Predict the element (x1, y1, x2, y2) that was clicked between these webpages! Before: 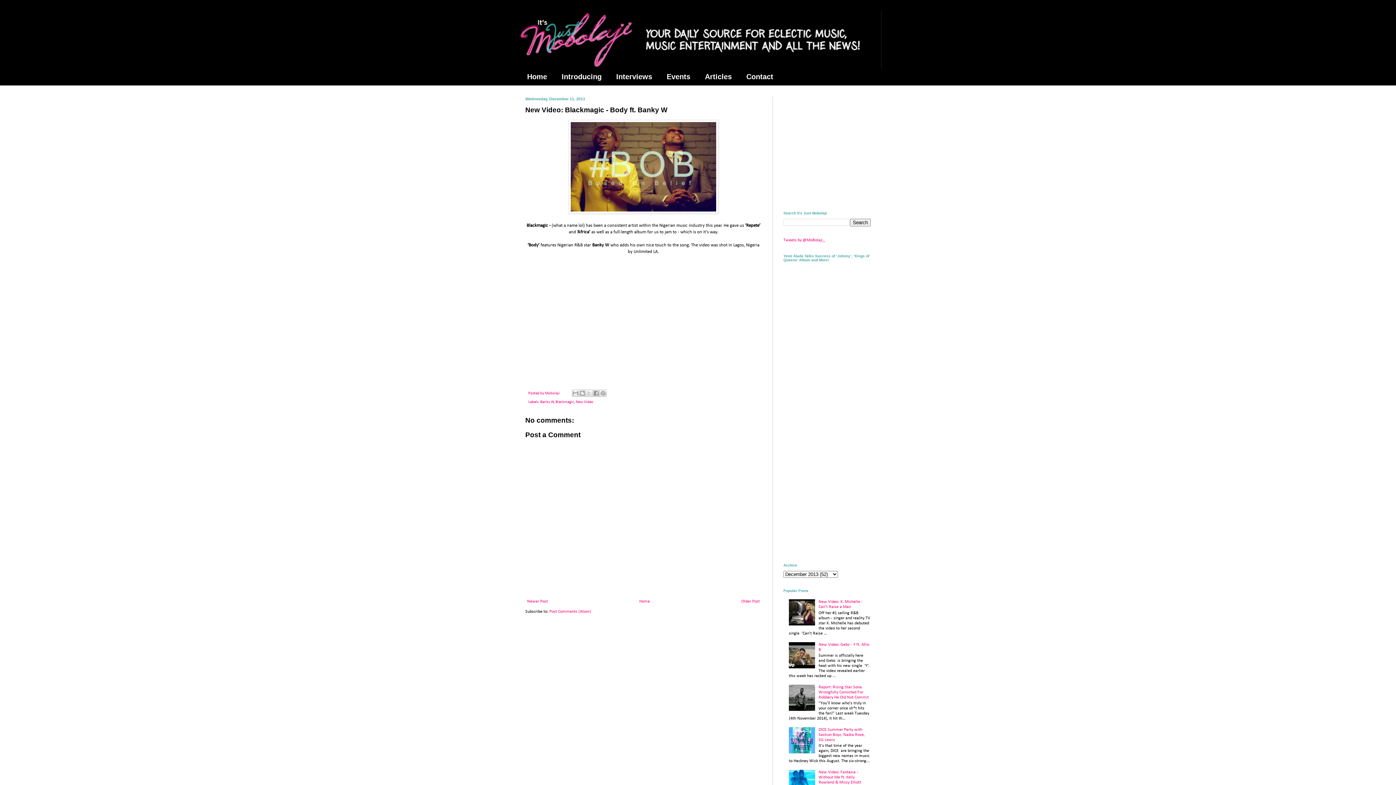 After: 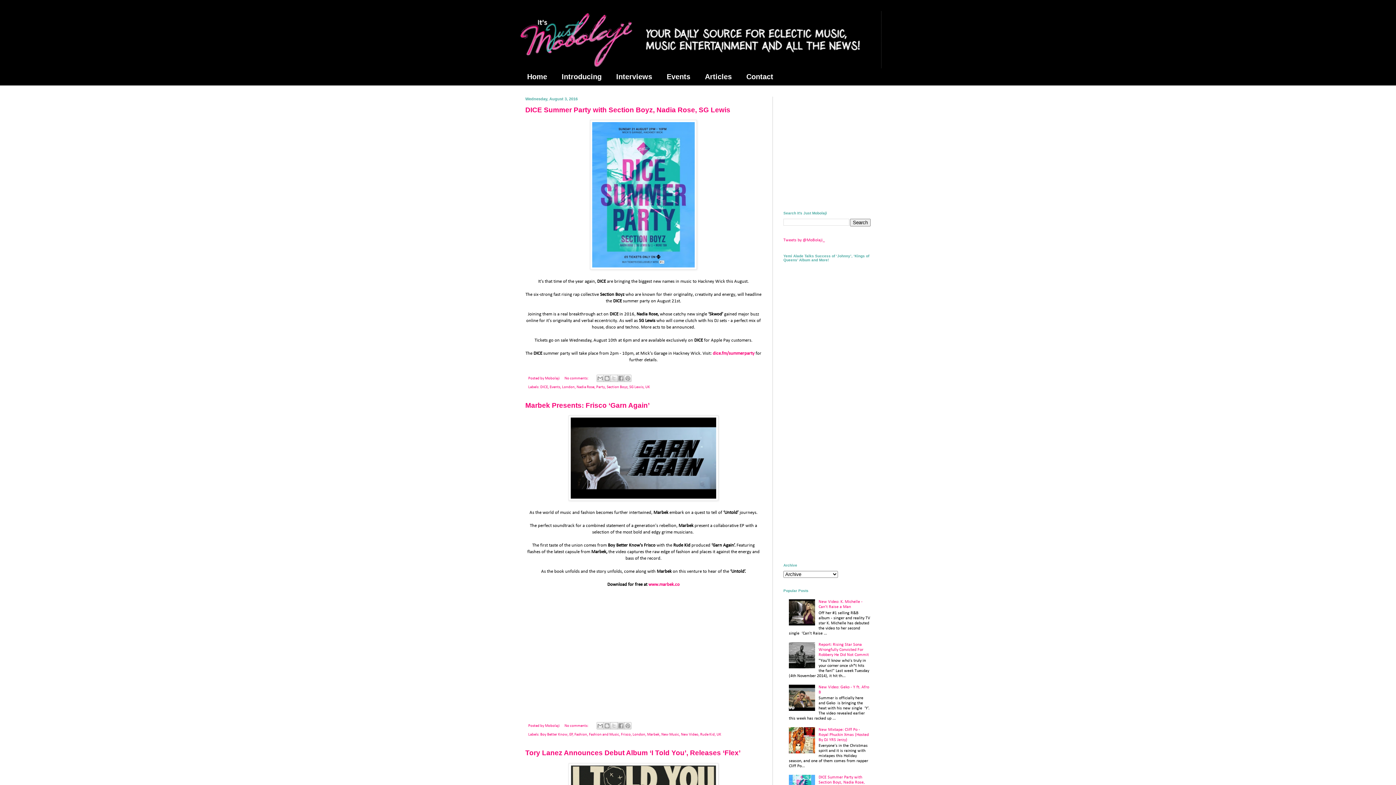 Action: label: Home bbox: (520, 68, 554, 85)